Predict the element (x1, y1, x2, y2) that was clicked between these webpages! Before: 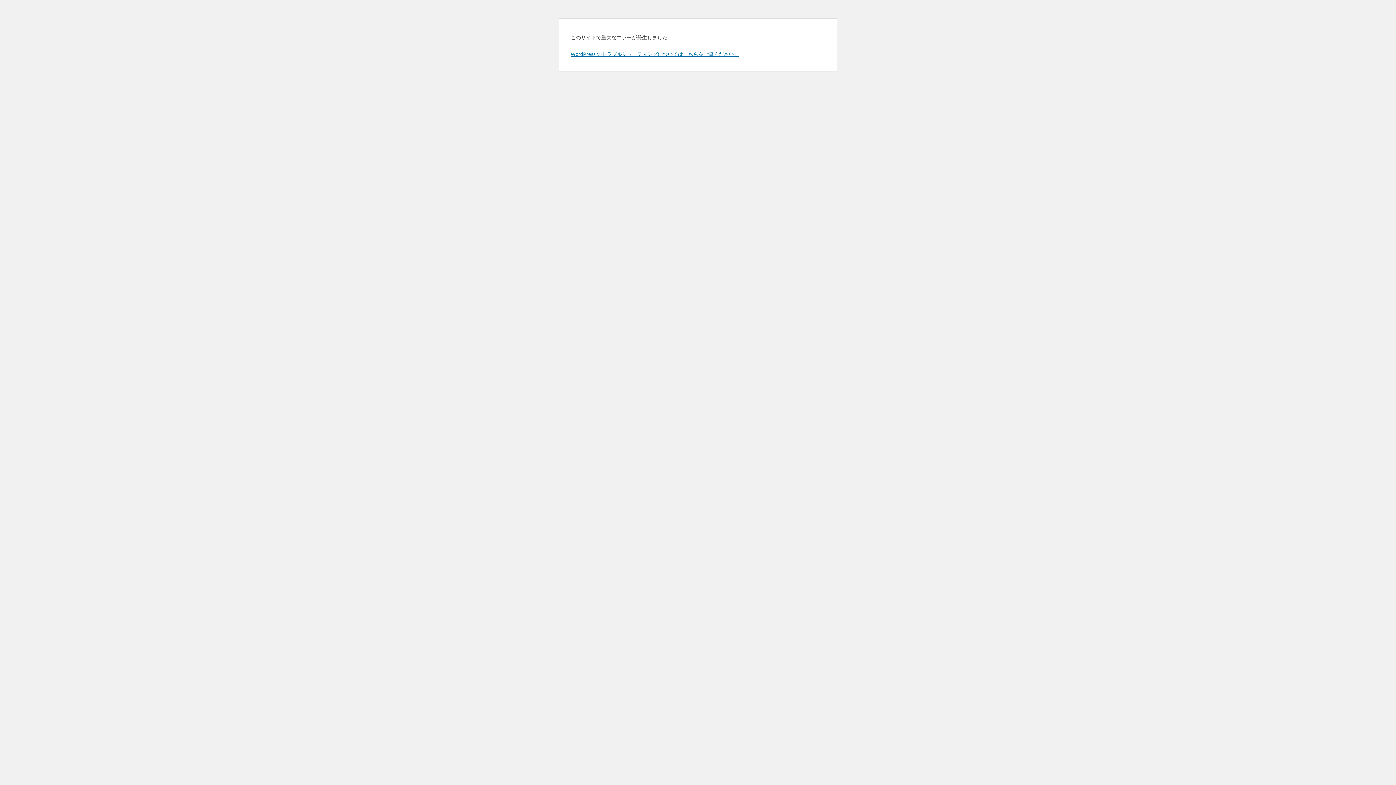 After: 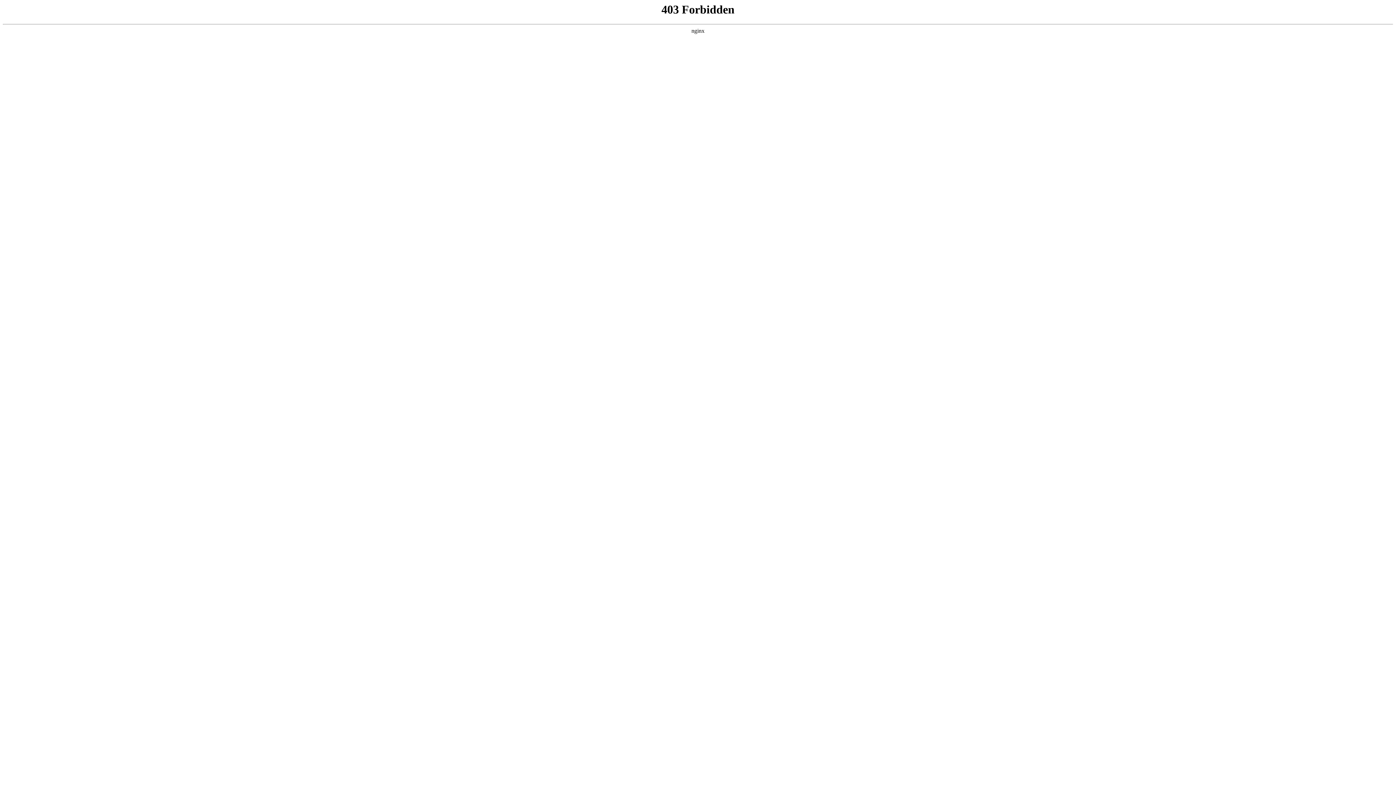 Action: bbox: (570, 50, 739, 57) label: WordPress のトラブルシューティングについてはこちらをご覧ください。